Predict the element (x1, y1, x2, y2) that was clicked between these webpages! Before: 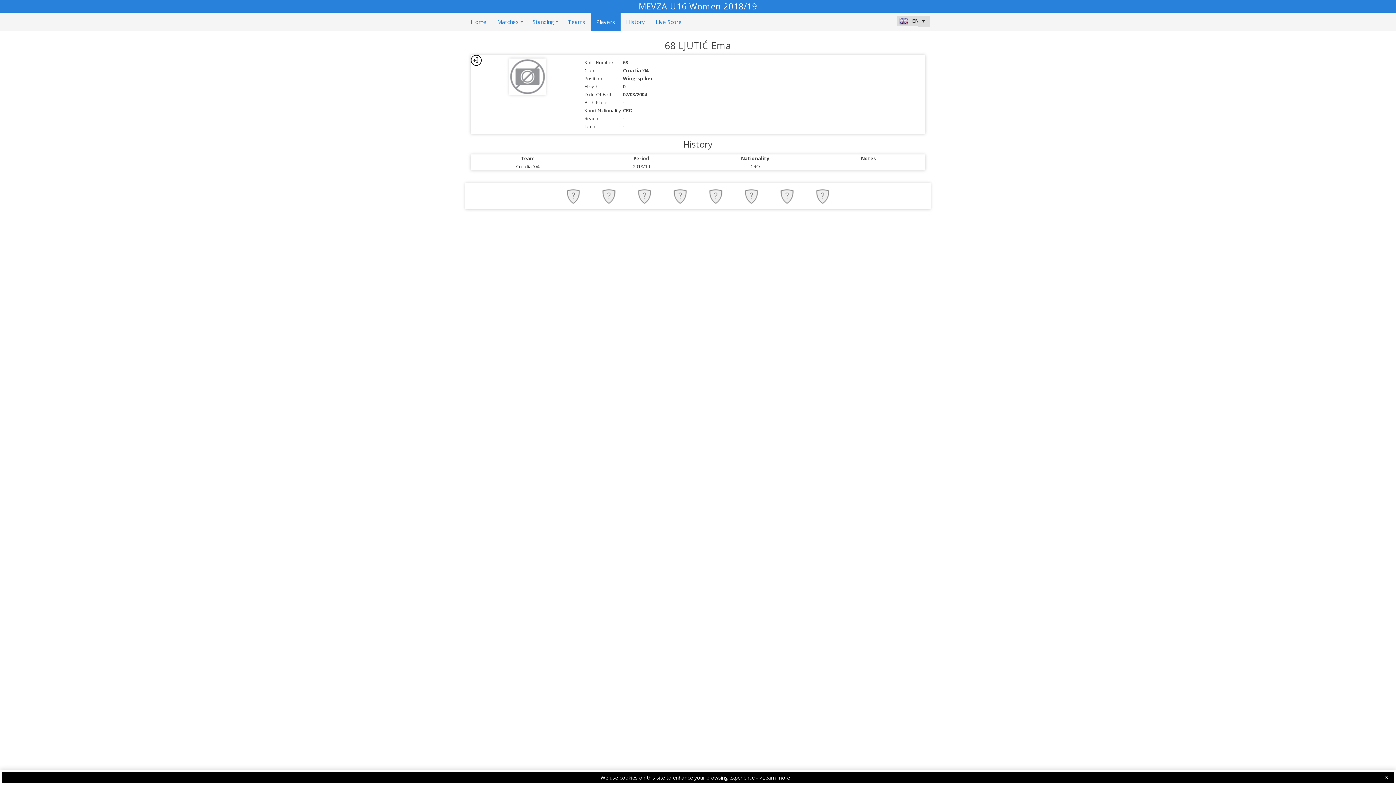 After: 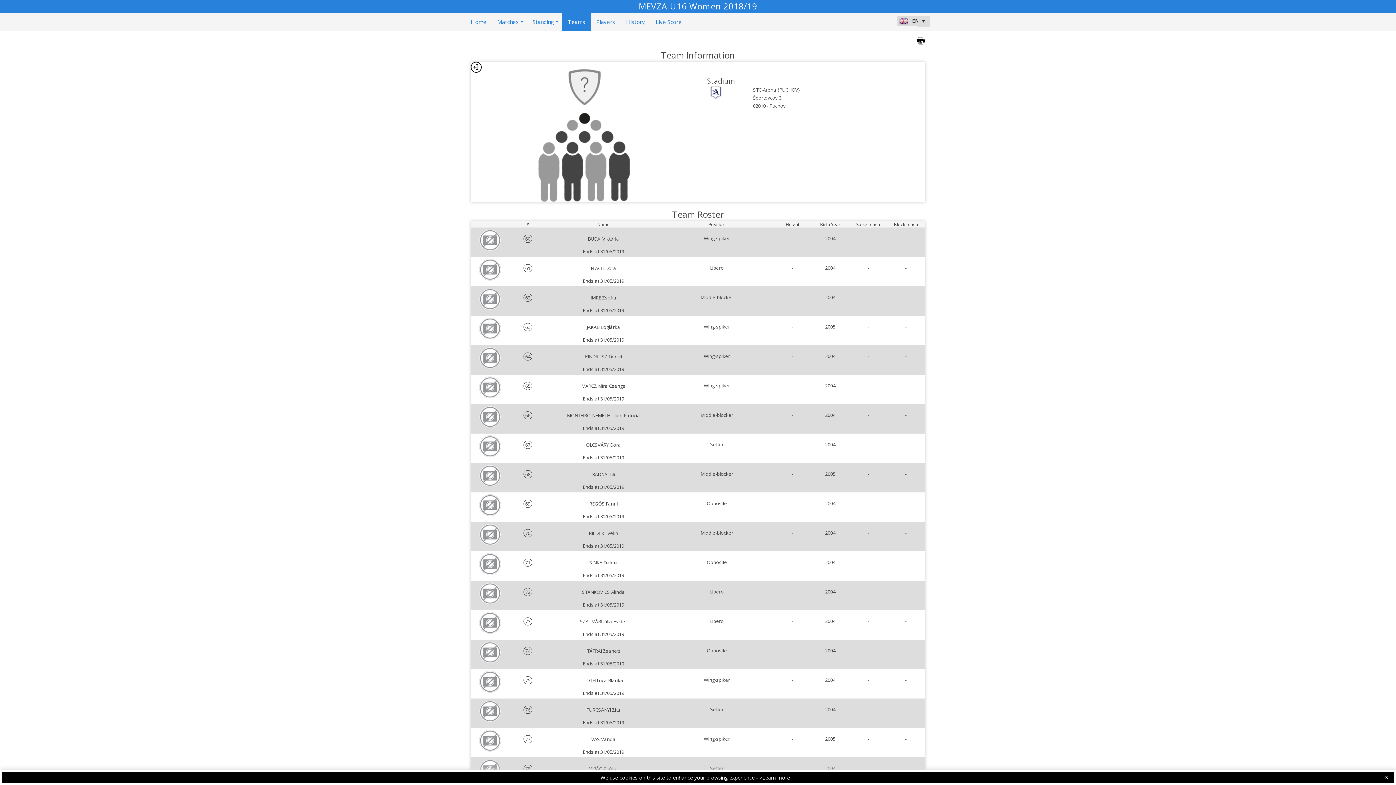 Action: bbox: (708, 189, 723, 204)